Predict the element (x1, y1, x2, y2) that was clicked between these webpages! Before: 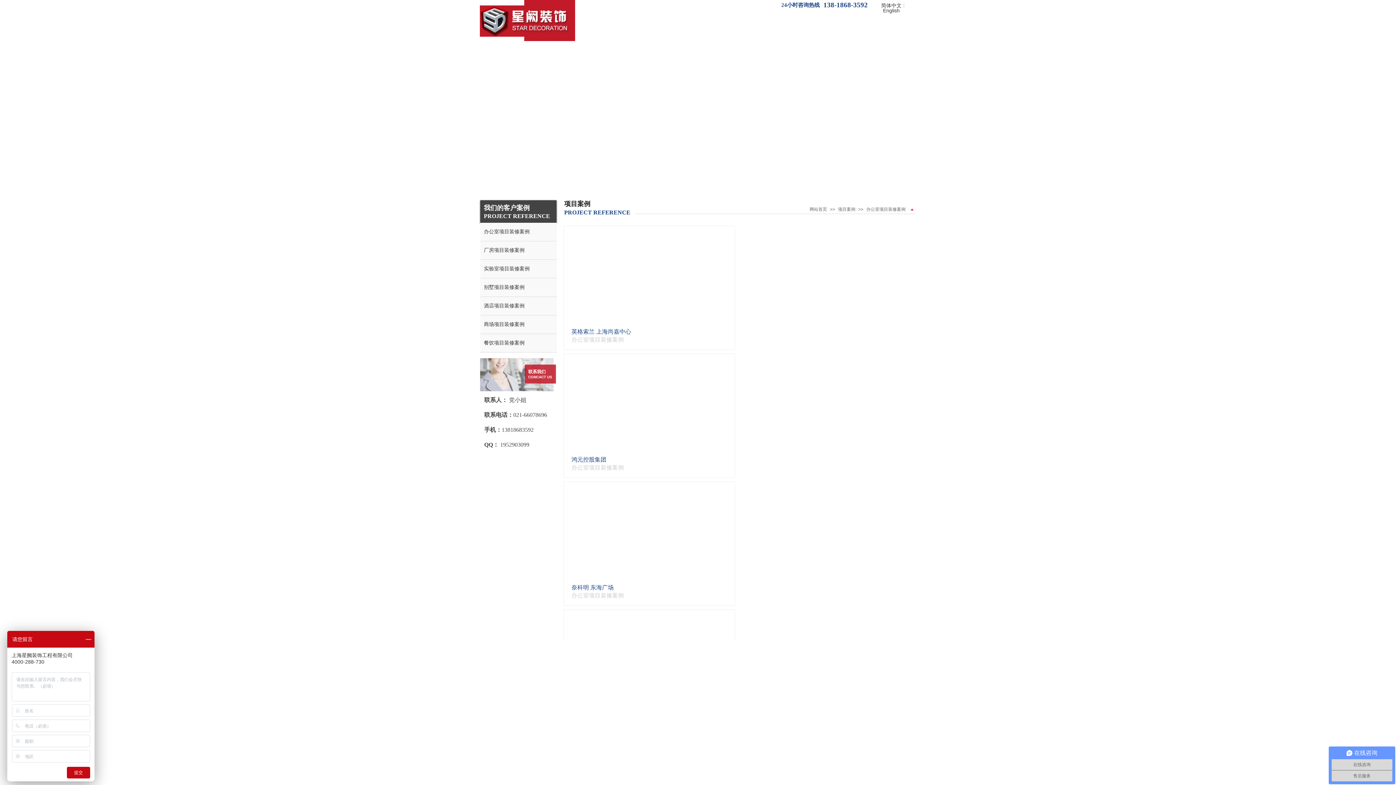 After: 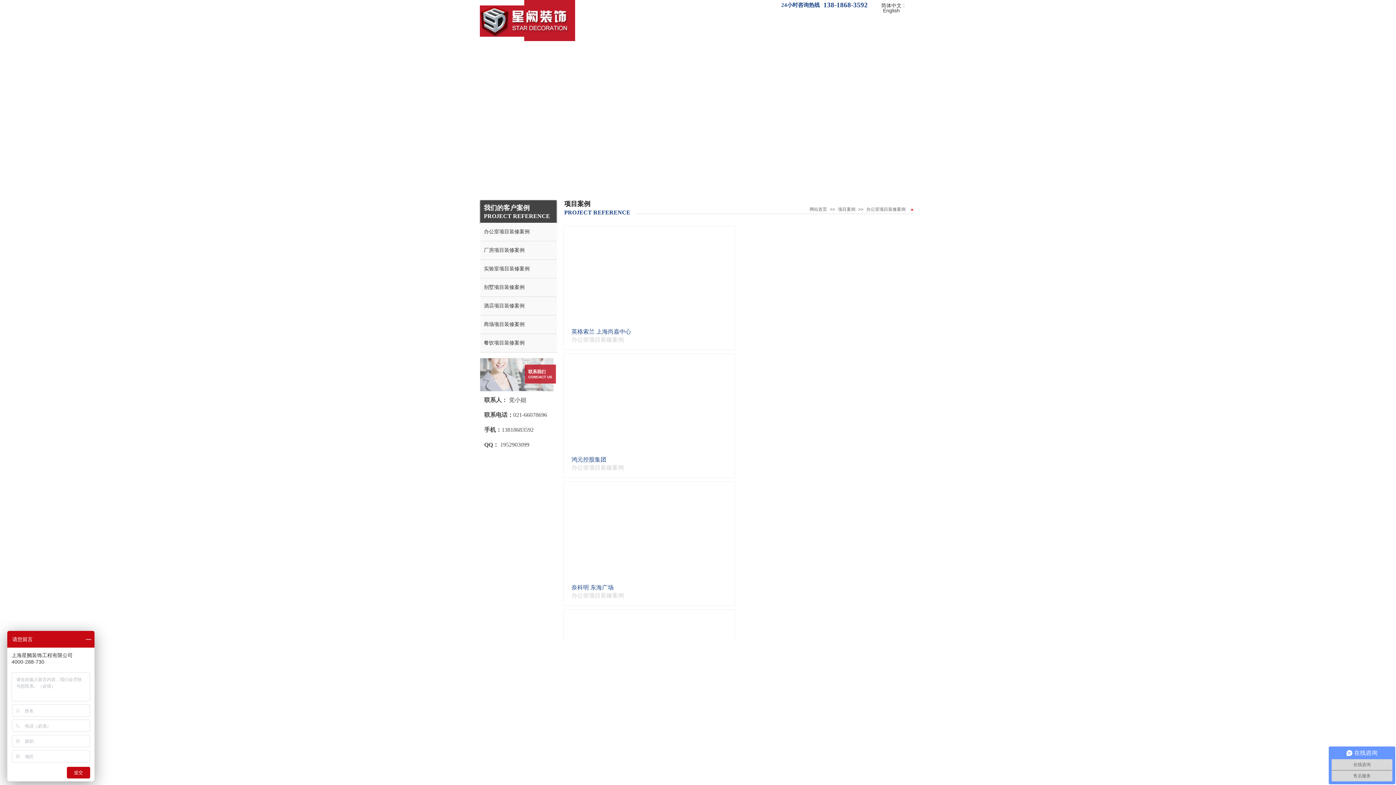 Action: label: 办公室项目装修案例 bbox: (866, 206, 905, 212)